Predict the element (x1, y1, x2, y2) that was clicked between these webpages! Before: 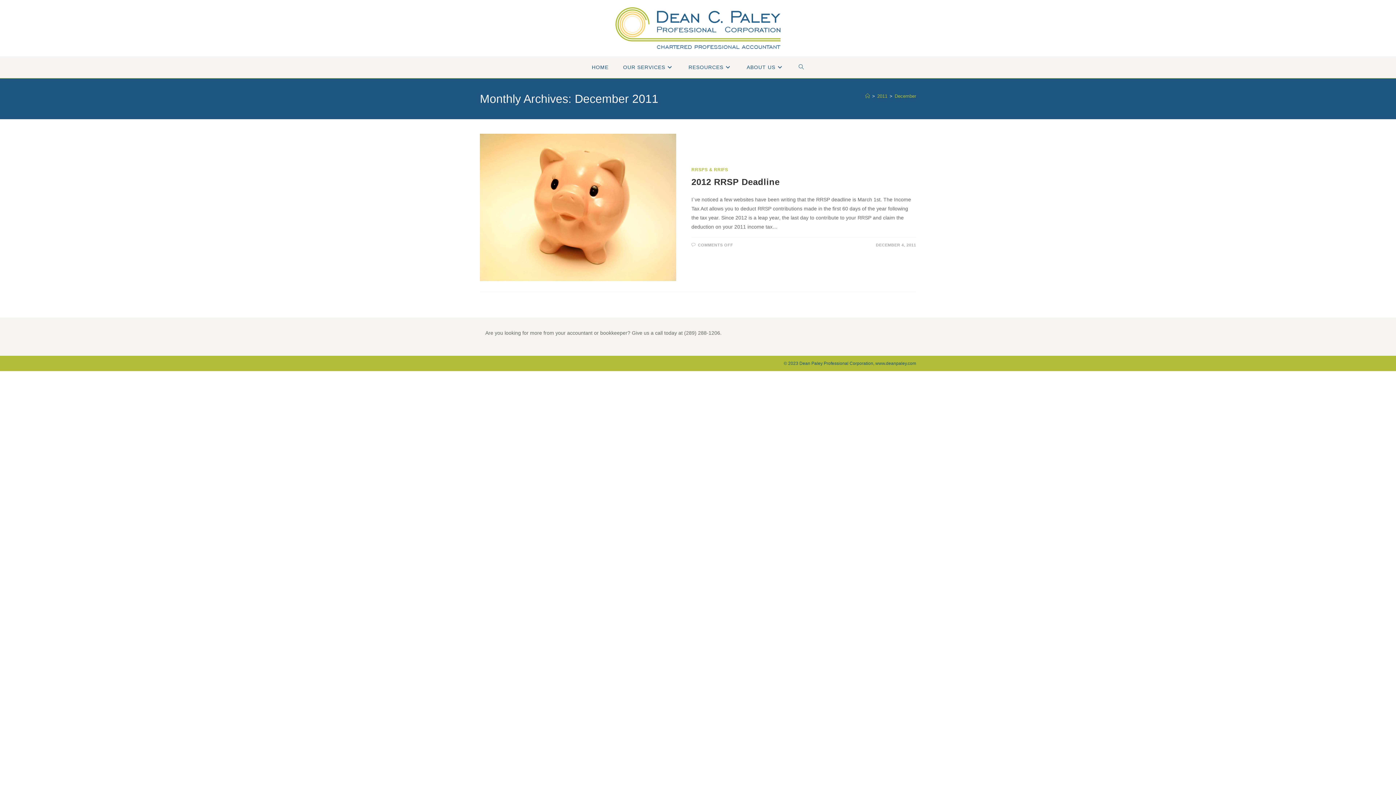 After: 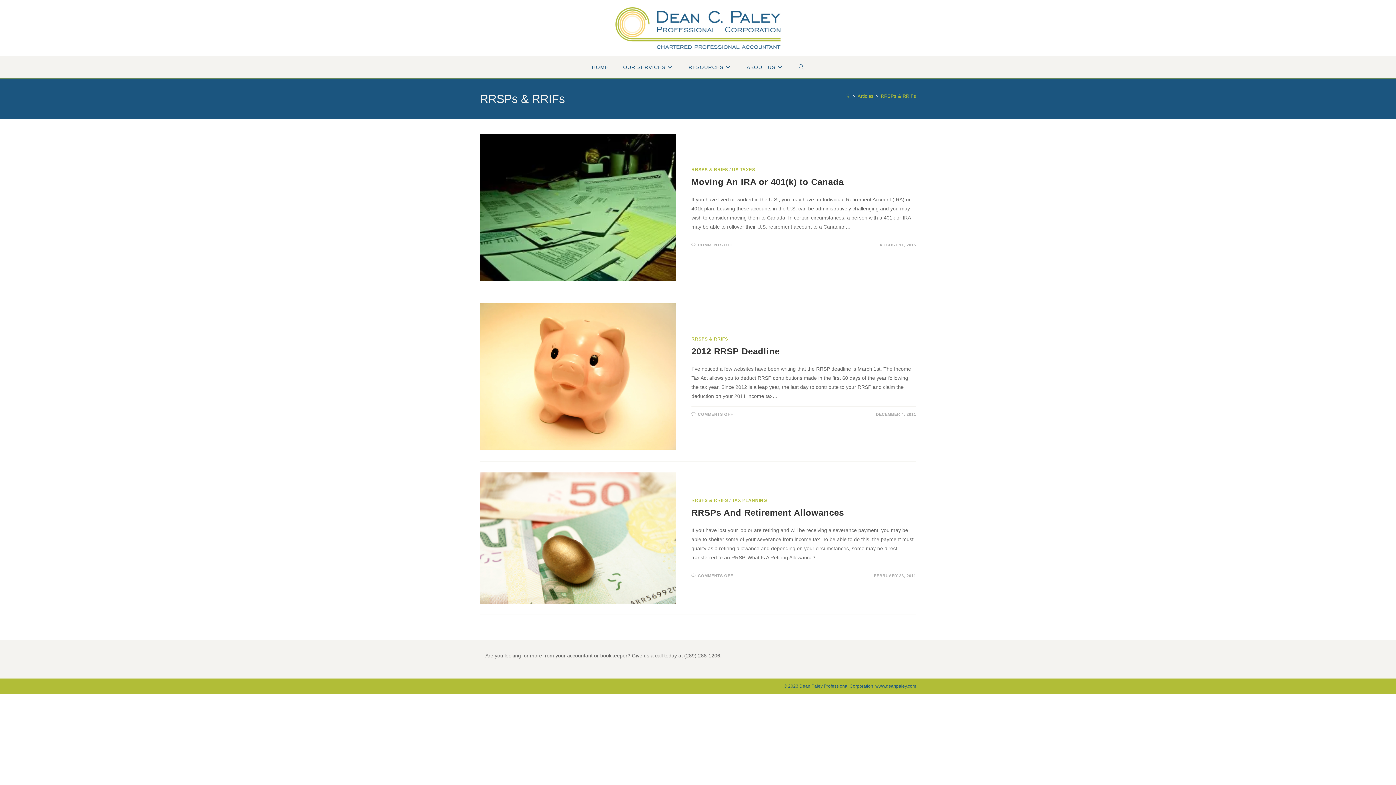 Action: bbox: (691, 167, 728, 172) label: RRSPS & RRIFS